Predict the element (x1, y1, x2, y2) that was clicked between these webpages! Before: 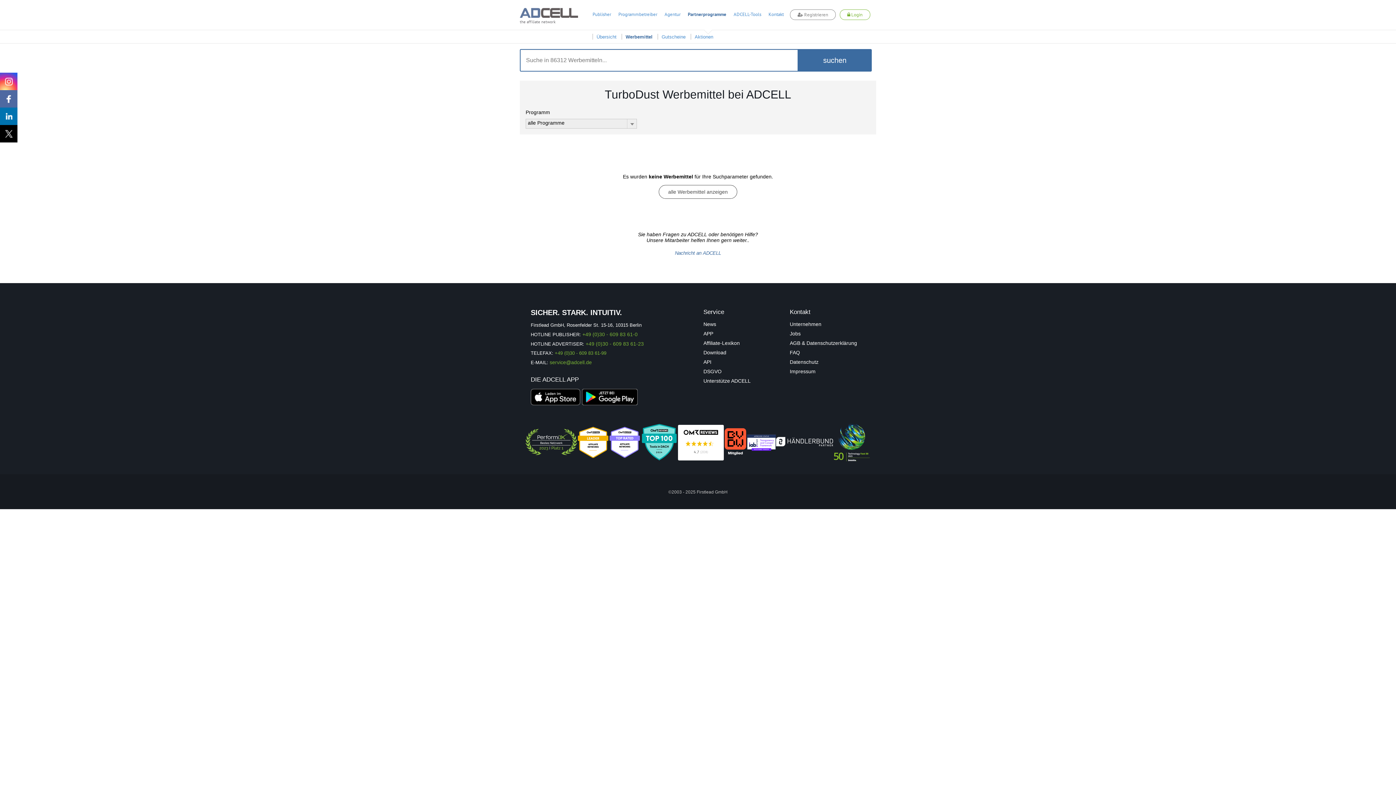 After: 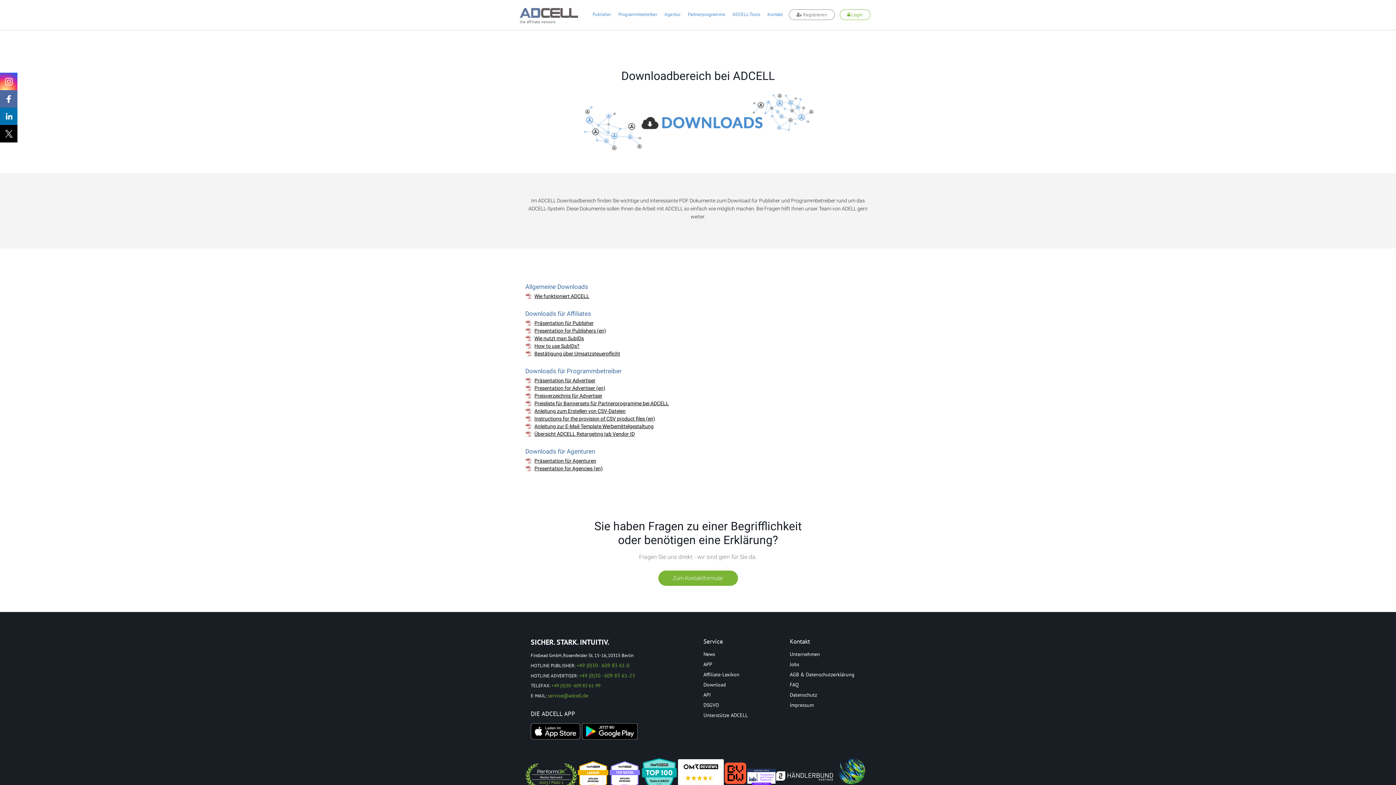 Action: label: Download bbox: (703, 349, 726, 355)